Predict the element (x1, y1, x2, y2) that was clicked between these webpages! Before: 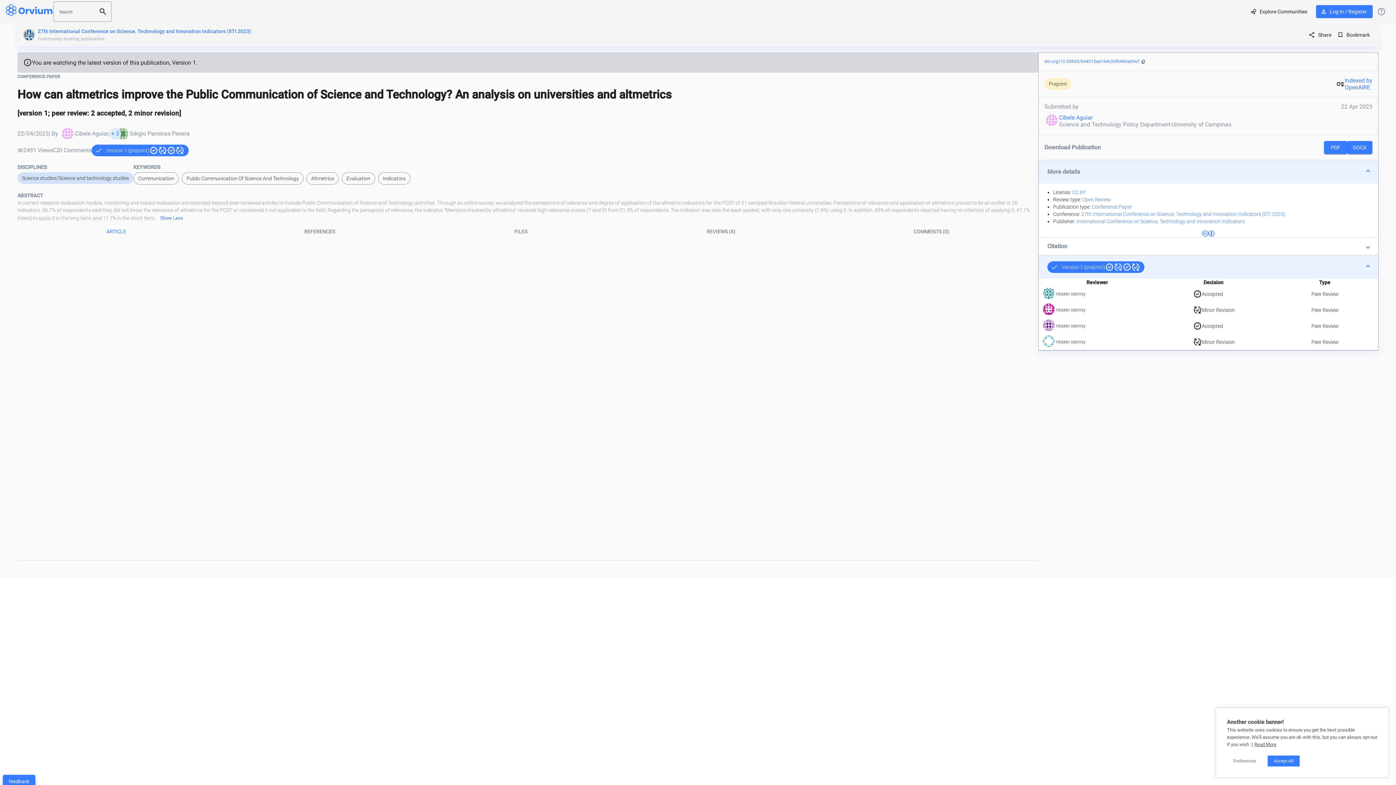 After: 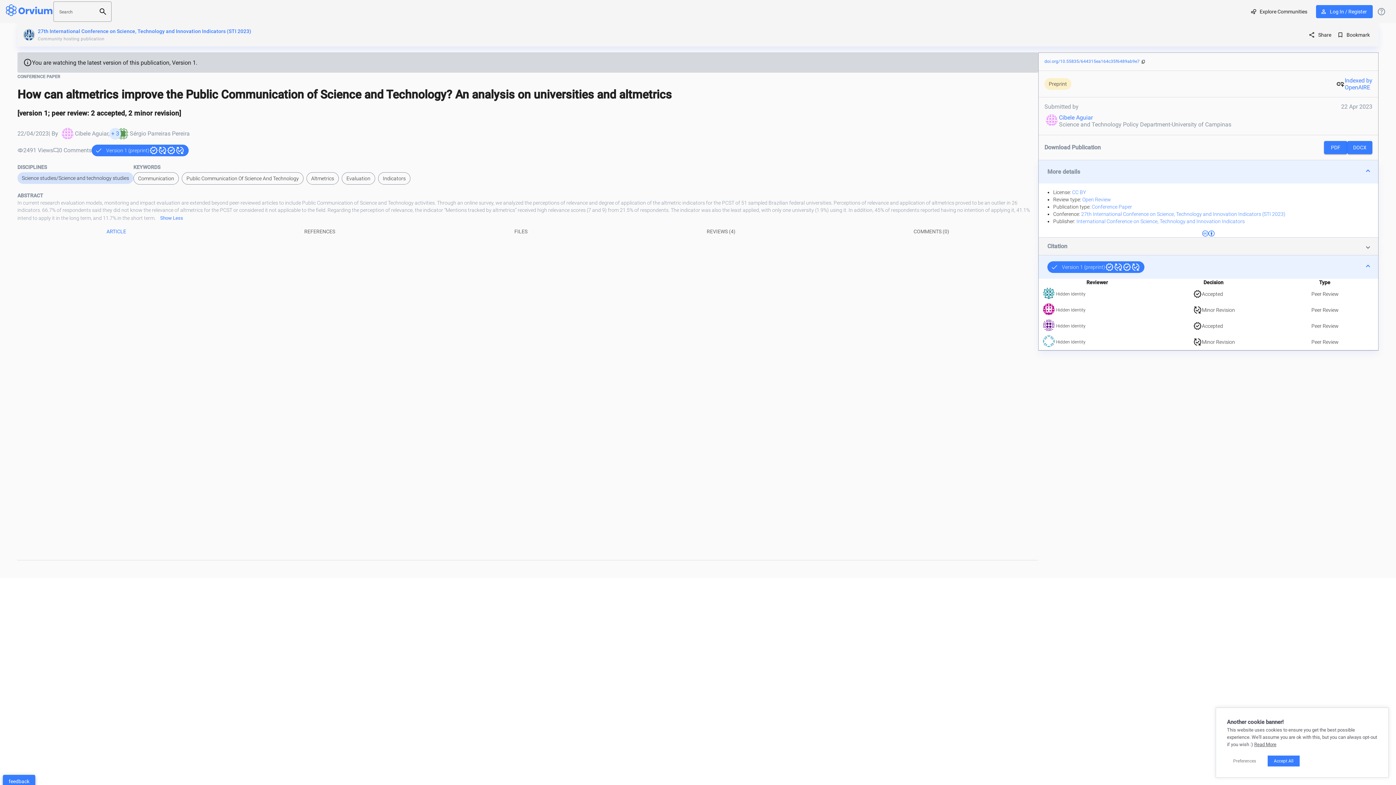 Action: label: Citation bbox: (1038, 237, 1378, 255)